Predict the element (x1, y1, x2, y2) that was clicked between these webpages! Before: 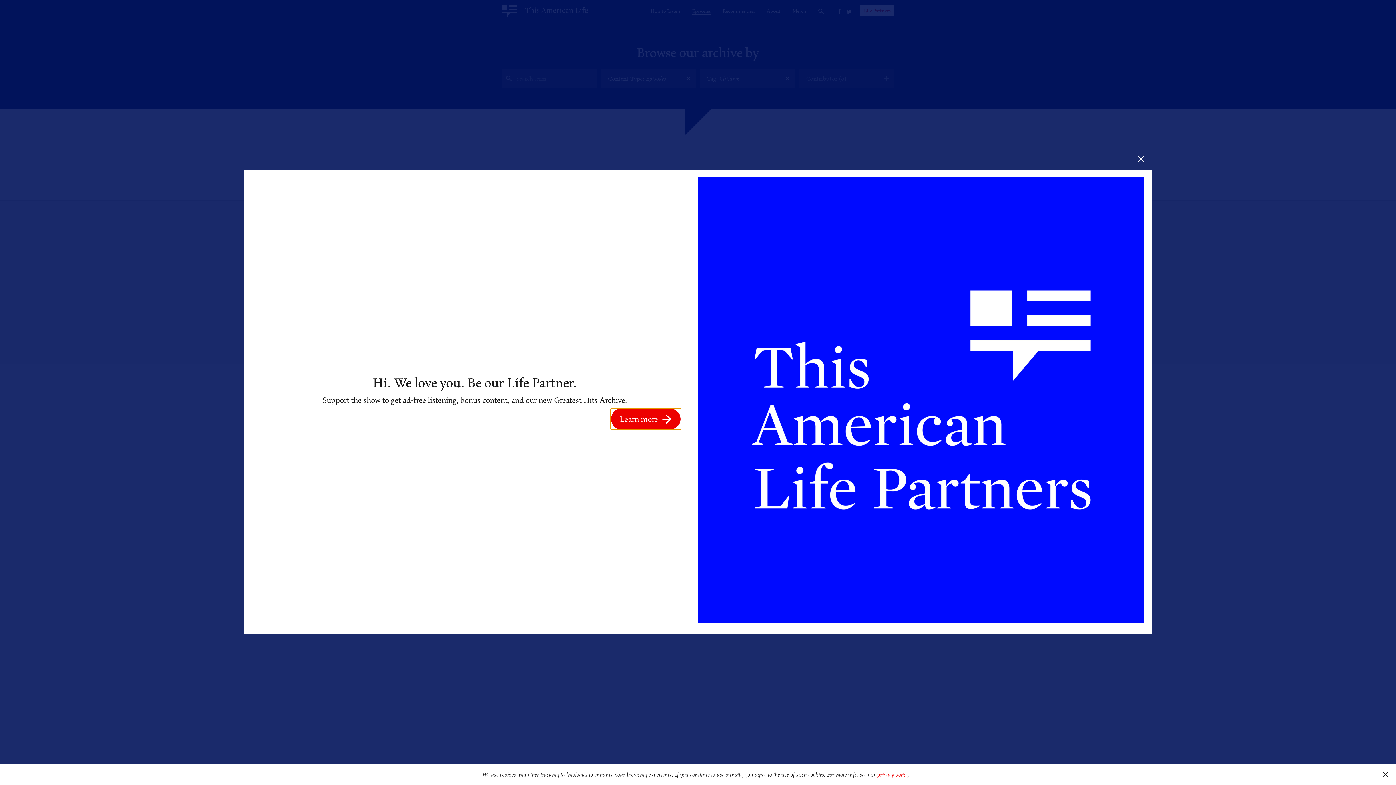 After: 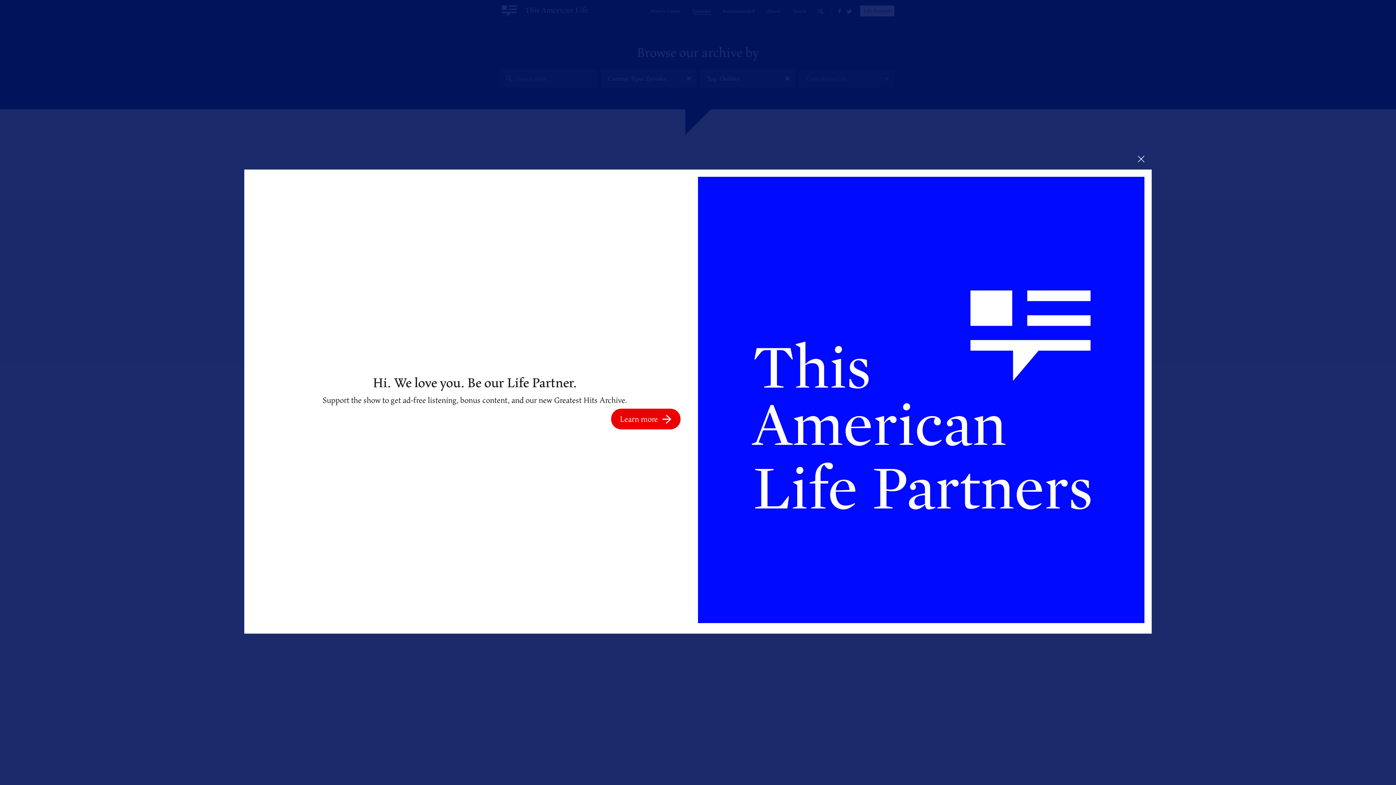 Action: bbox: (1375, 764, 1396, 785) label: dismiss cookie message